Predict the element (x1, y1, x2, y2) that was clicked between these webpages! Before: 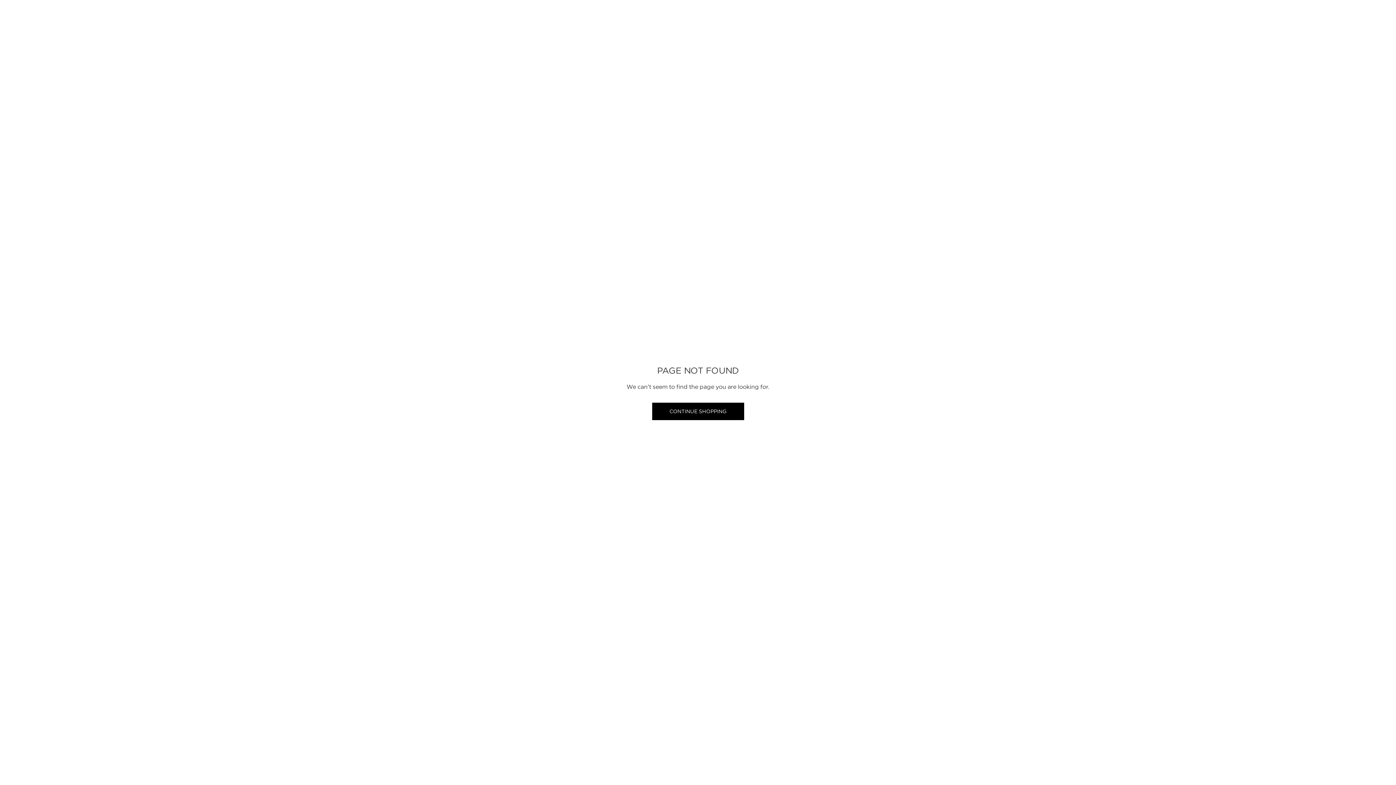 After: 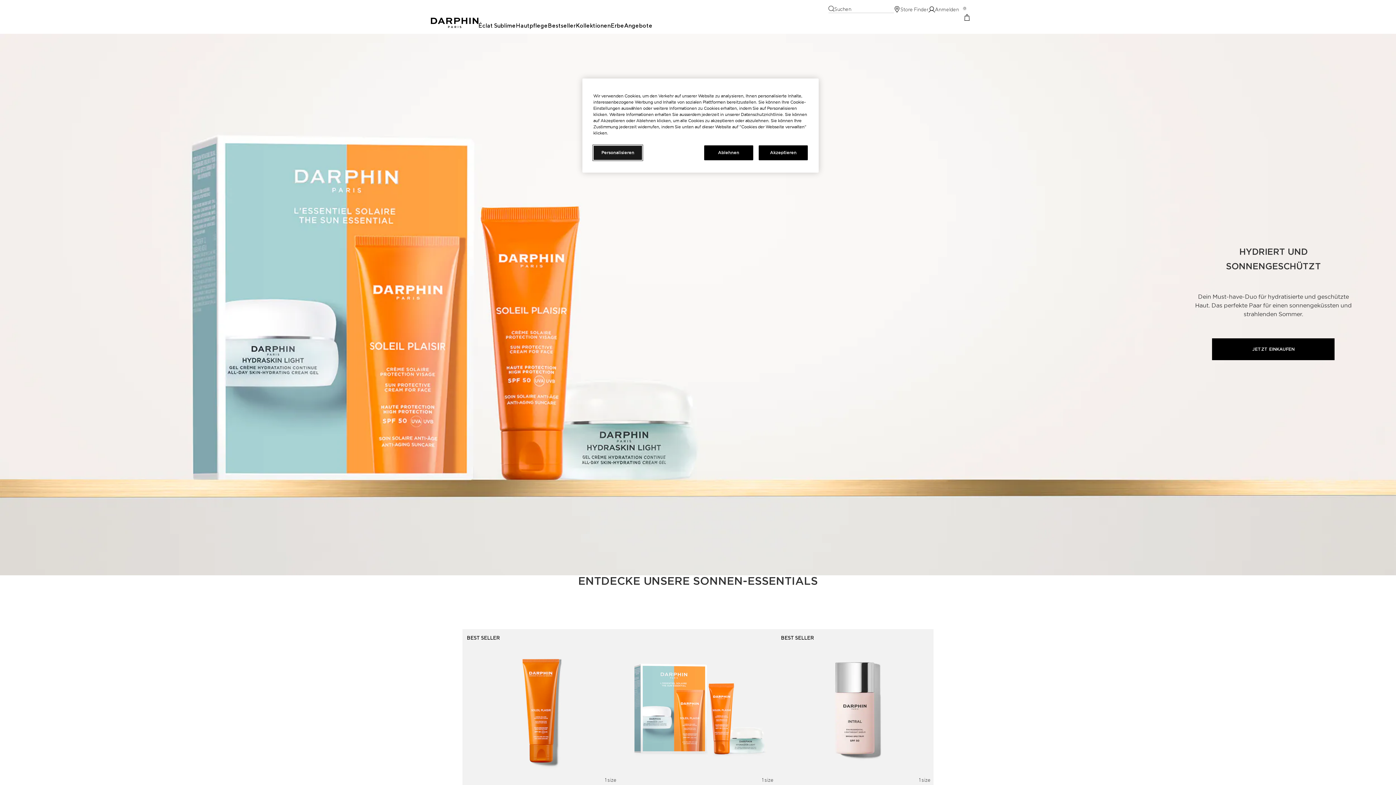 Action: bbox: (652, 402, 744, 420) label: CONTINUE SHOPPING